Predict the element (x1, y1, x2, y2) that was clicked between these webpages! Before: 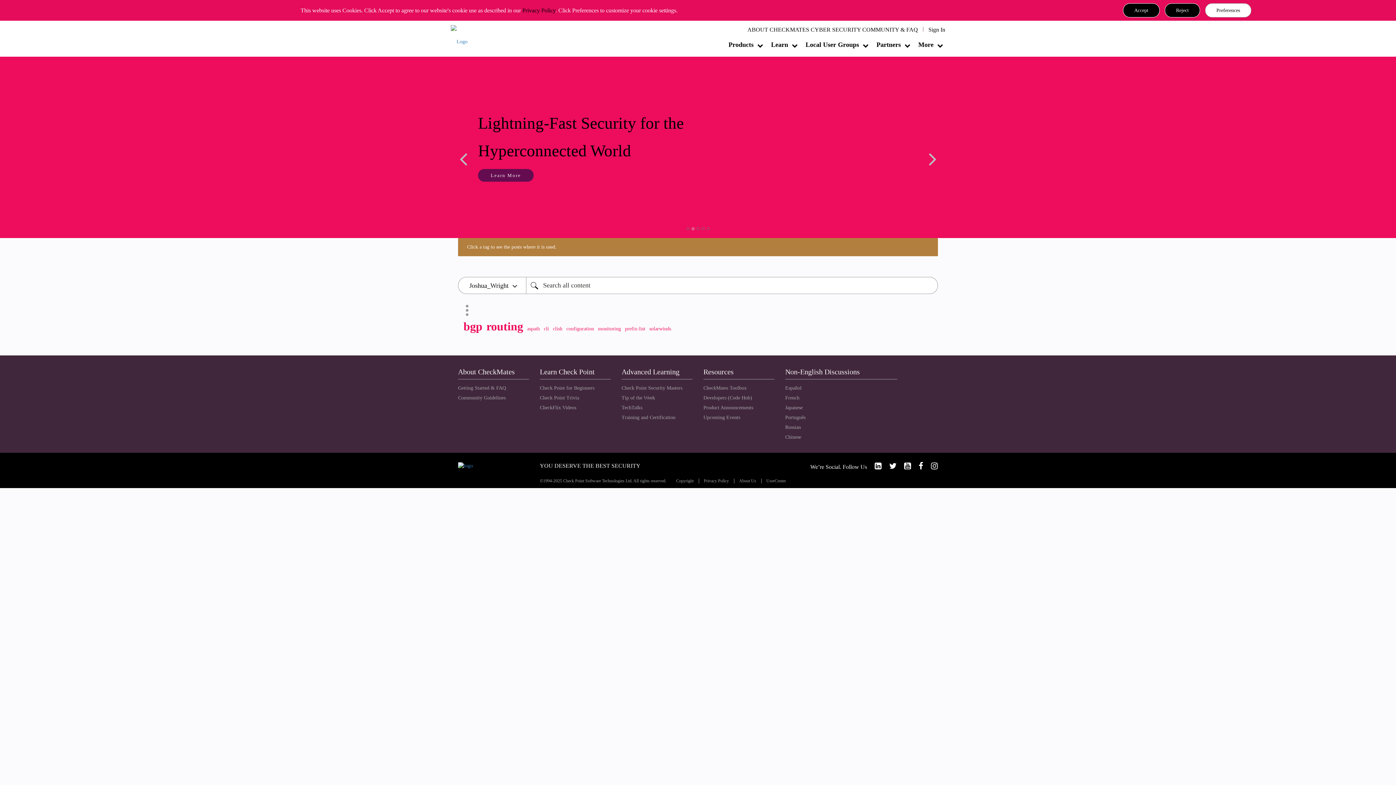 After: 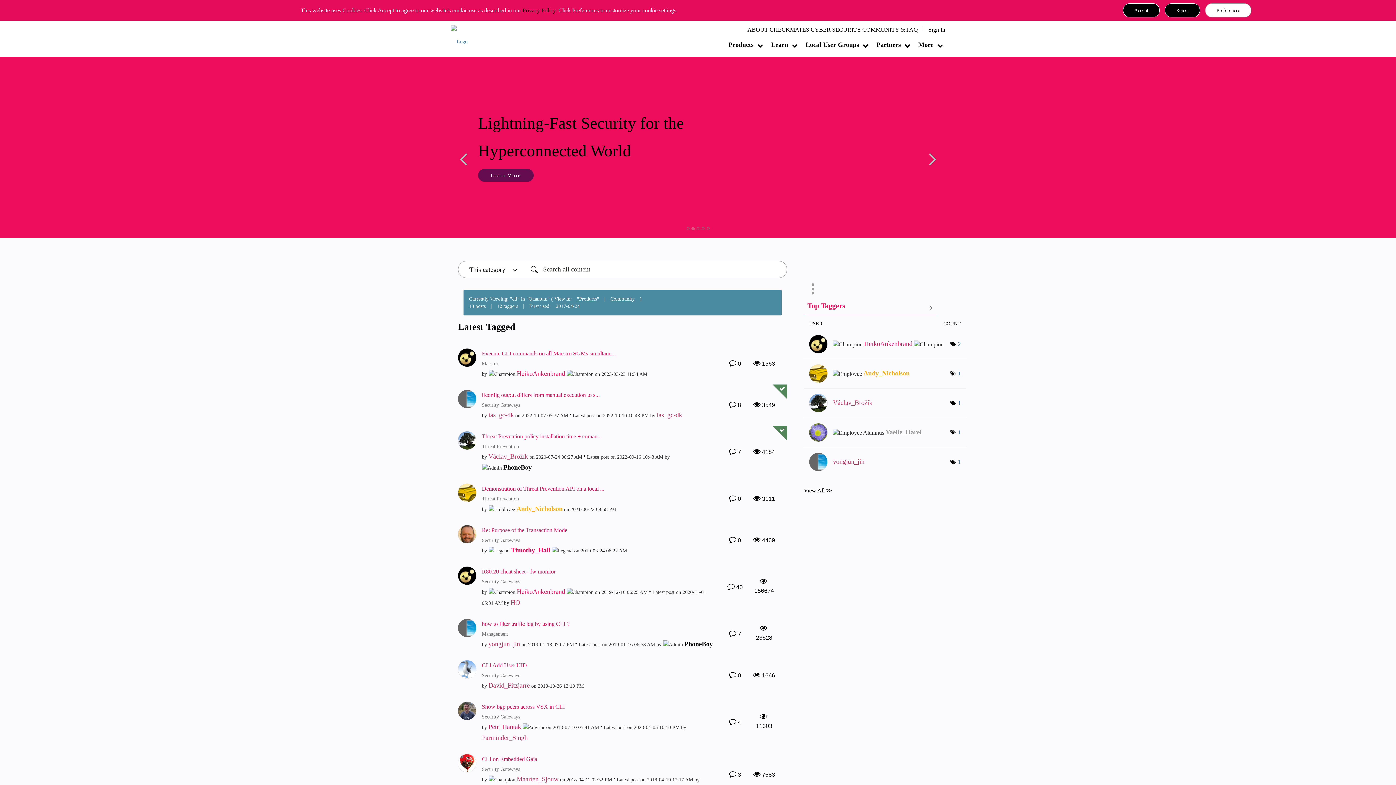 Action: bbox: (544, 326, 549, 331) label: cli